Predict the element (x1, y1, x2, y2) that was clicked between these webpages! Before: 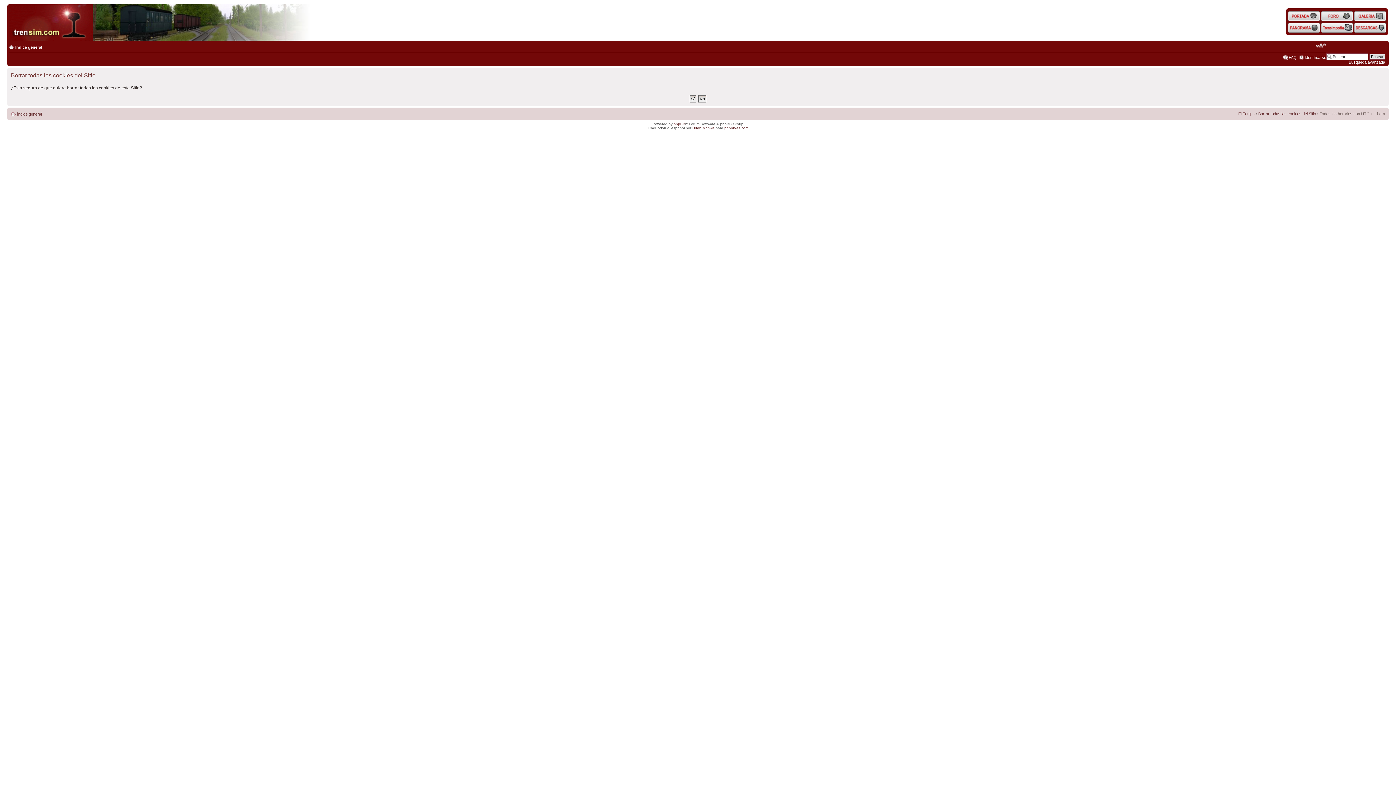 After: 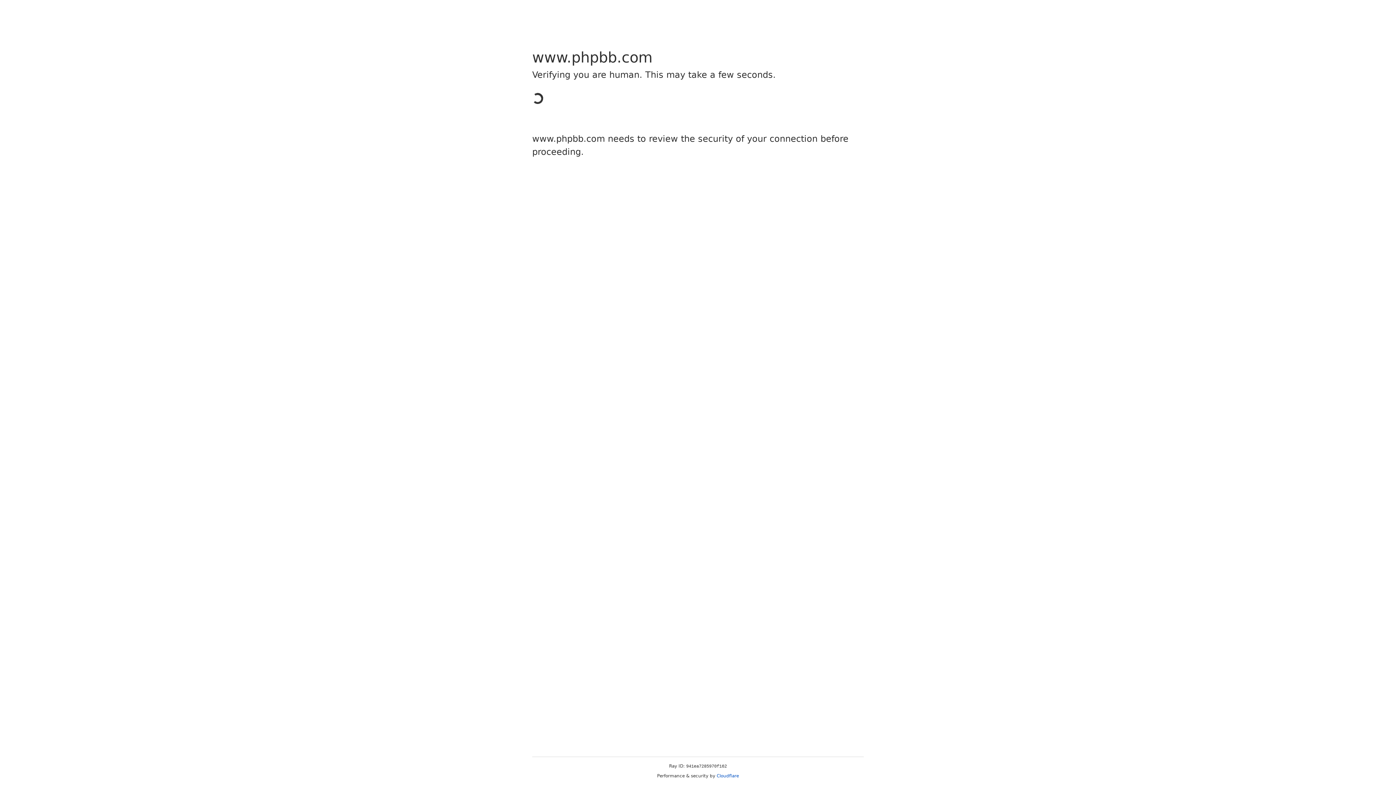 Action: label: phpBB bbox: (673, 122, 685, 126)